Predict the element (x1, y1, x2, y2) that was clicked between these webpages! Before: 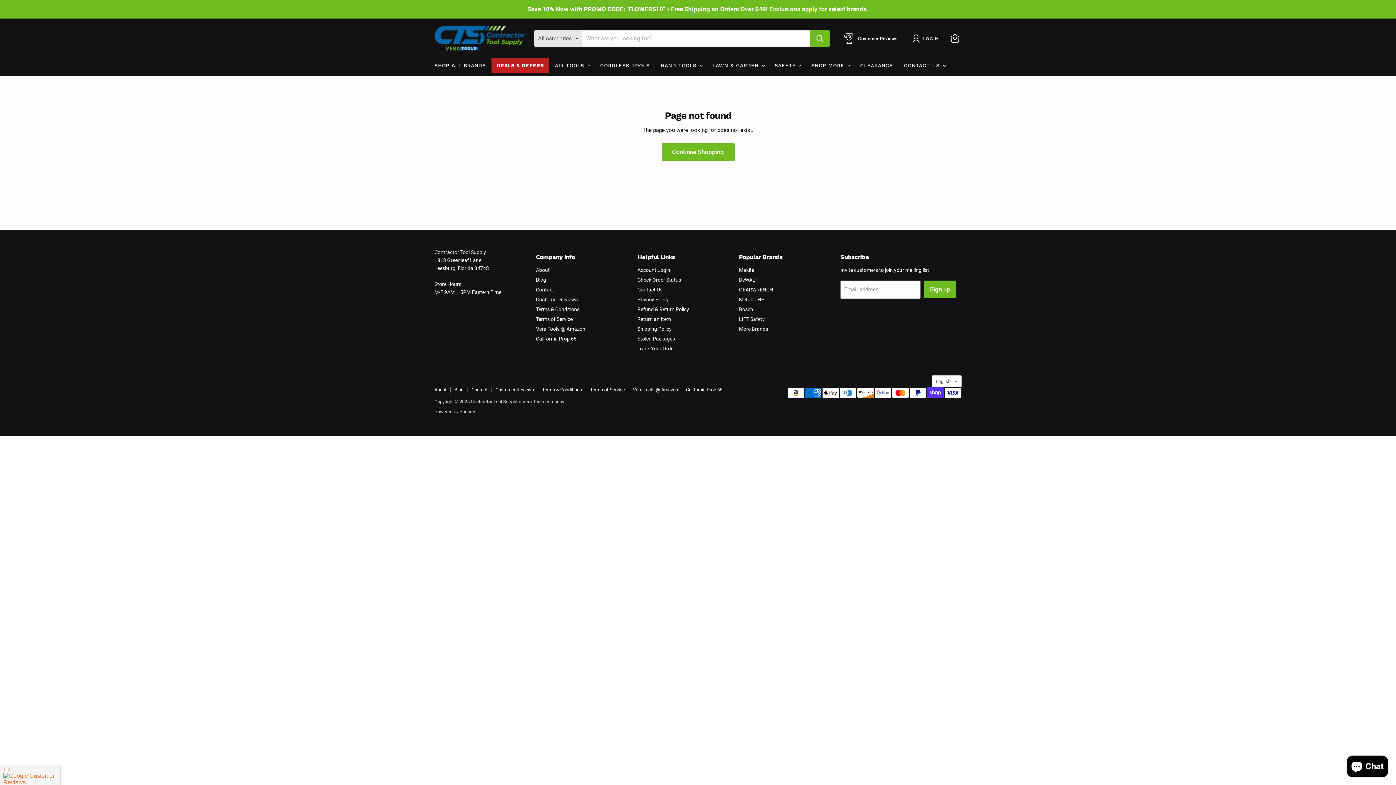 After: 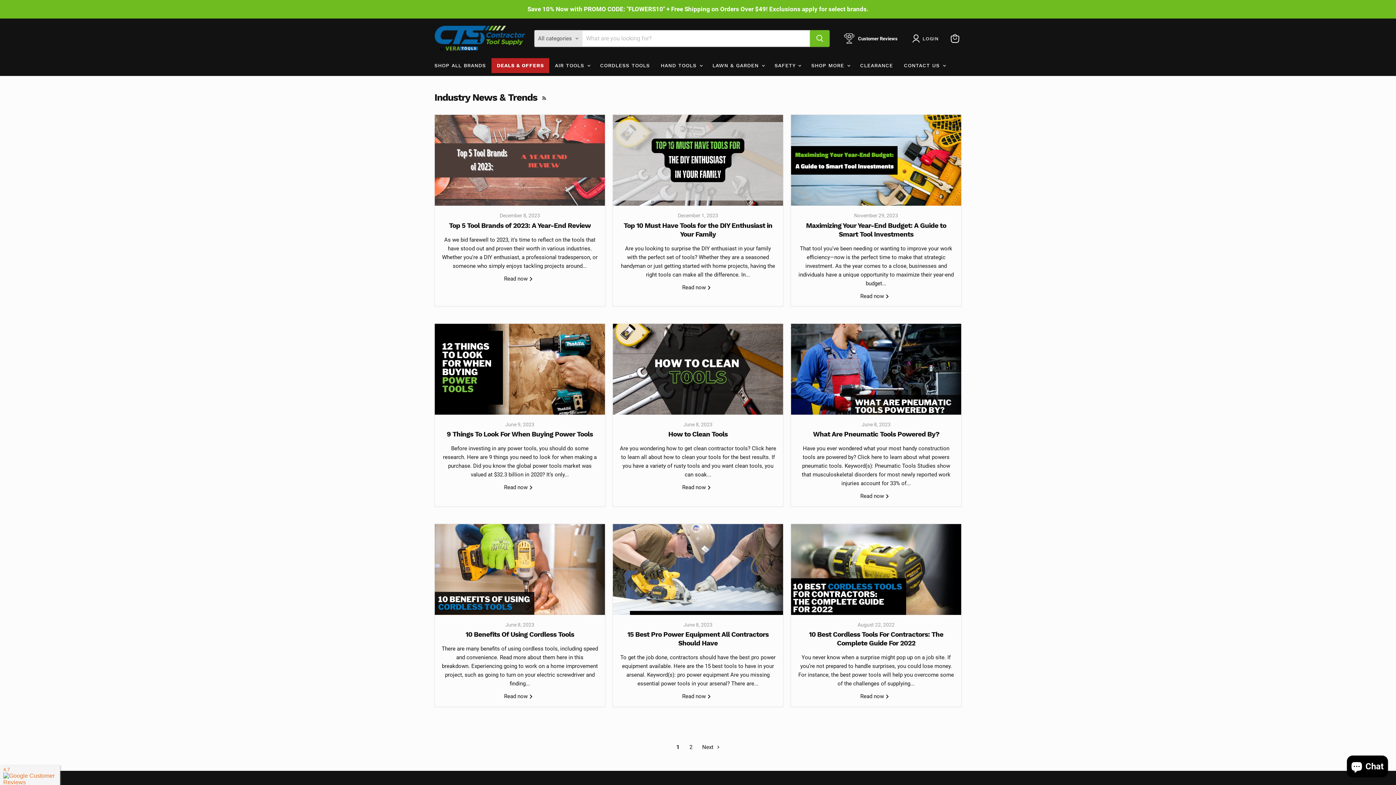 Action: label: Blog bbox: (454, 387, 463, 392)